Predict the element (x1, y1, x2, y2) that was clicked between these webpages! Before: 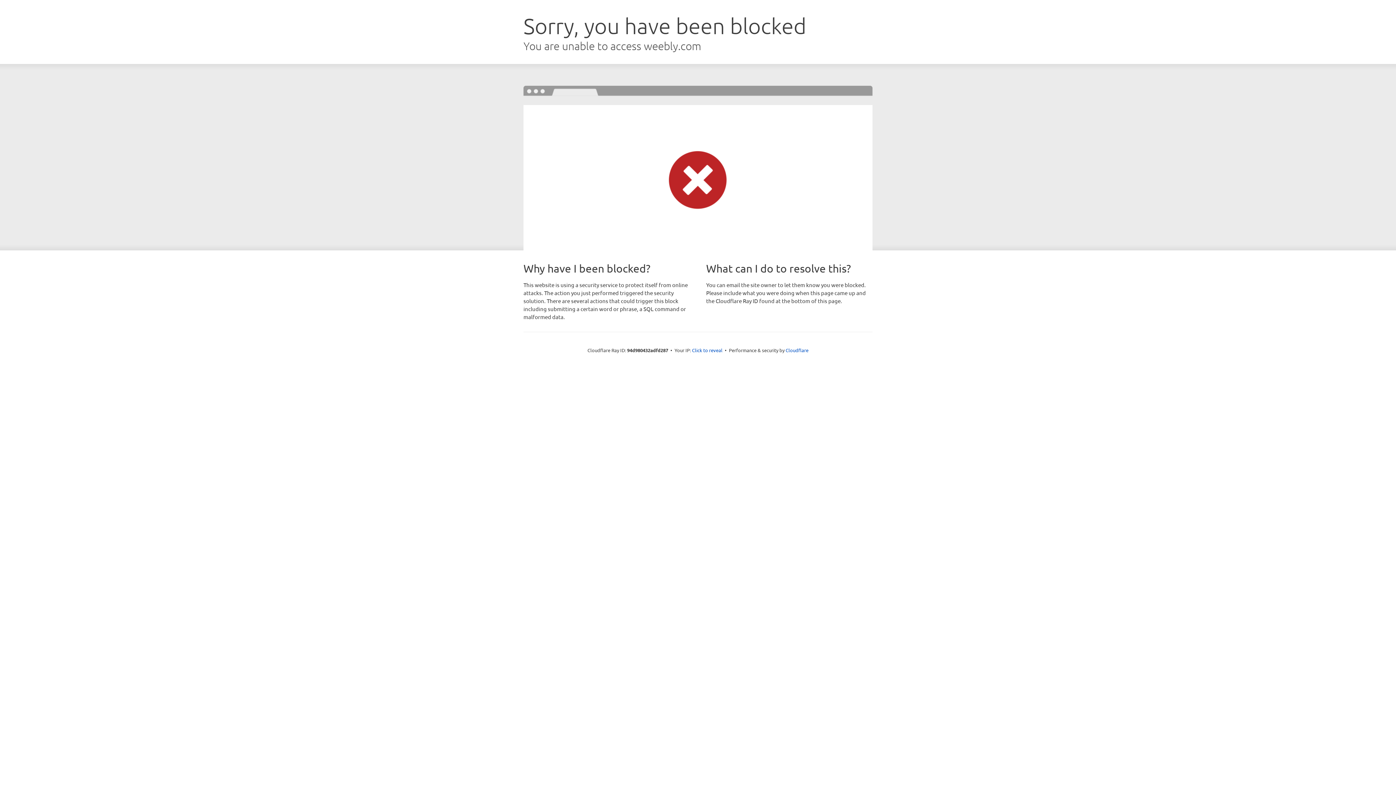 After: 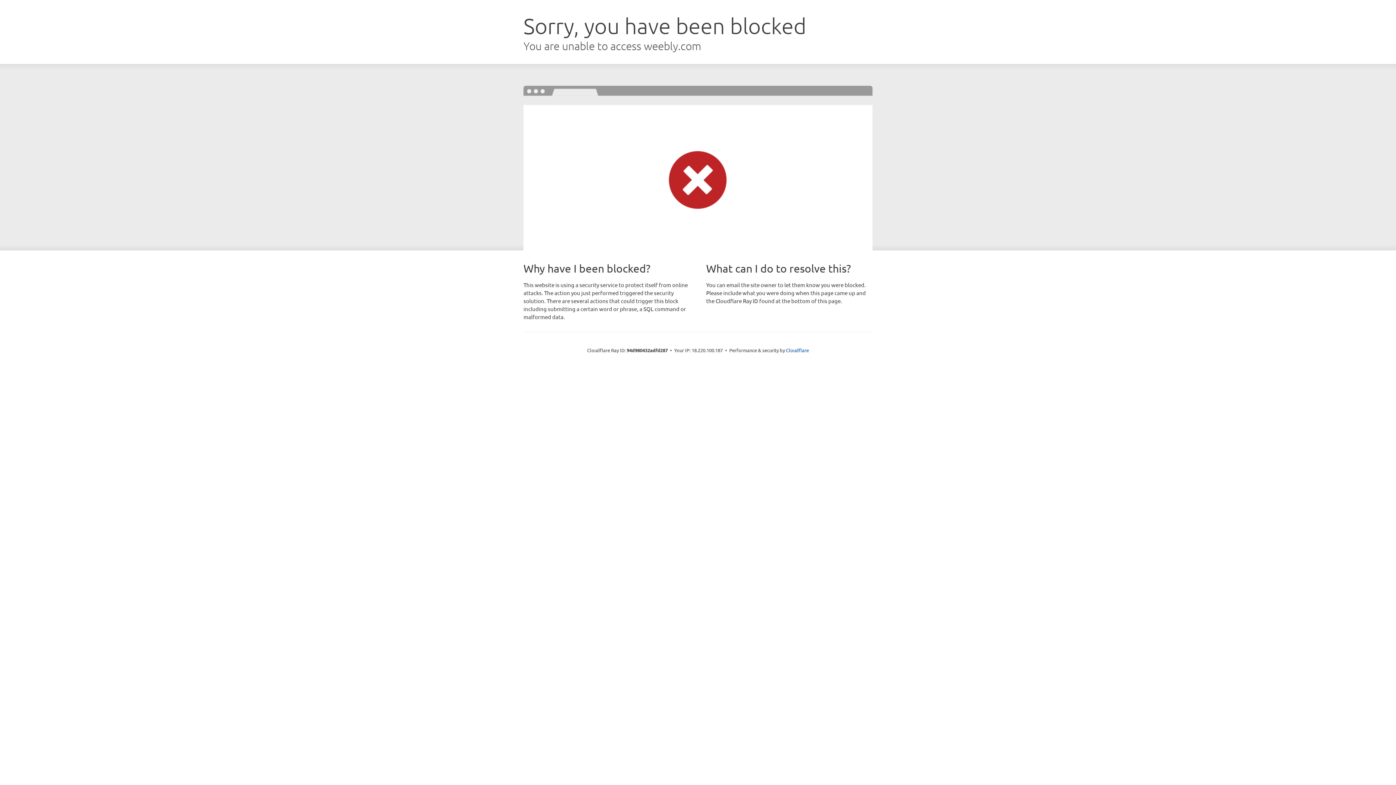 Action: label: Click to reveal bbox: (692, 346, 722, 353)